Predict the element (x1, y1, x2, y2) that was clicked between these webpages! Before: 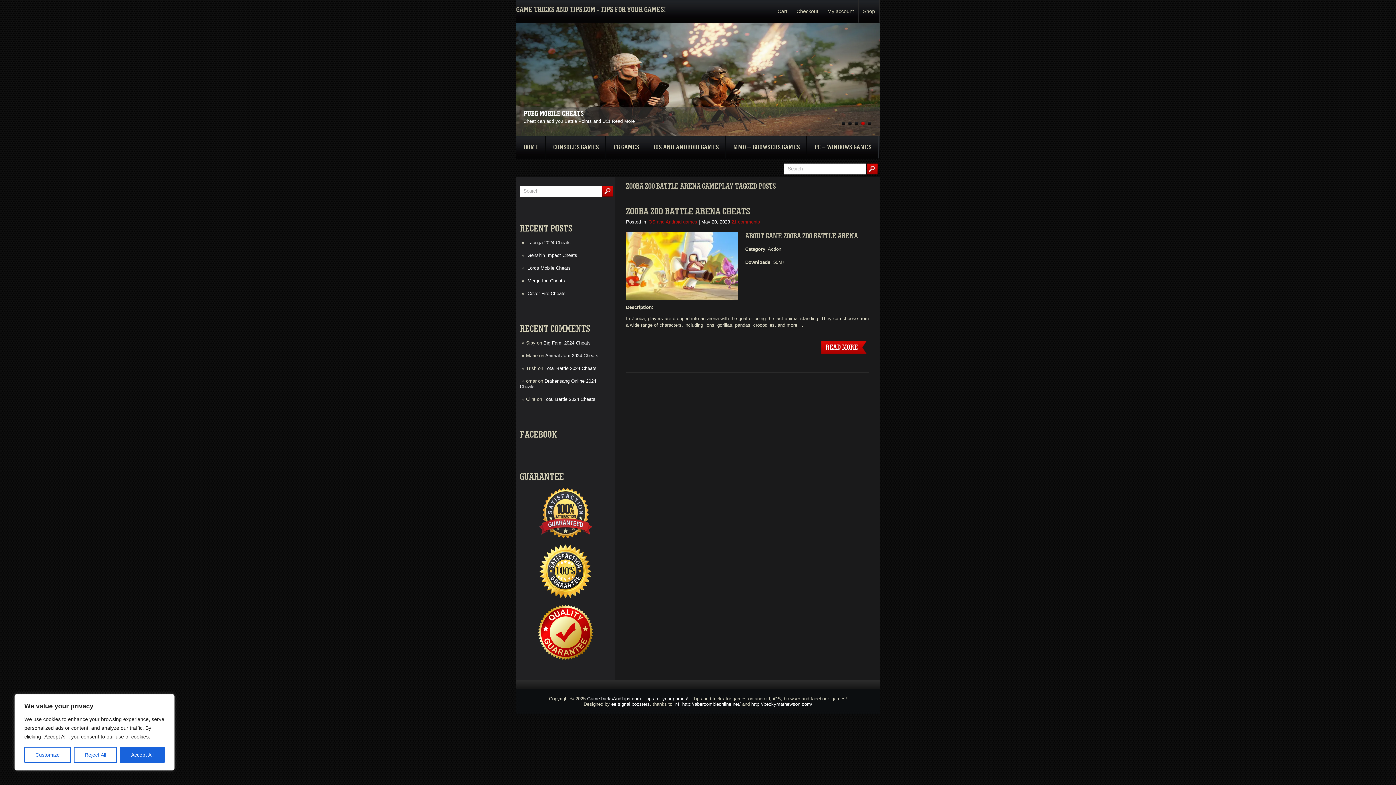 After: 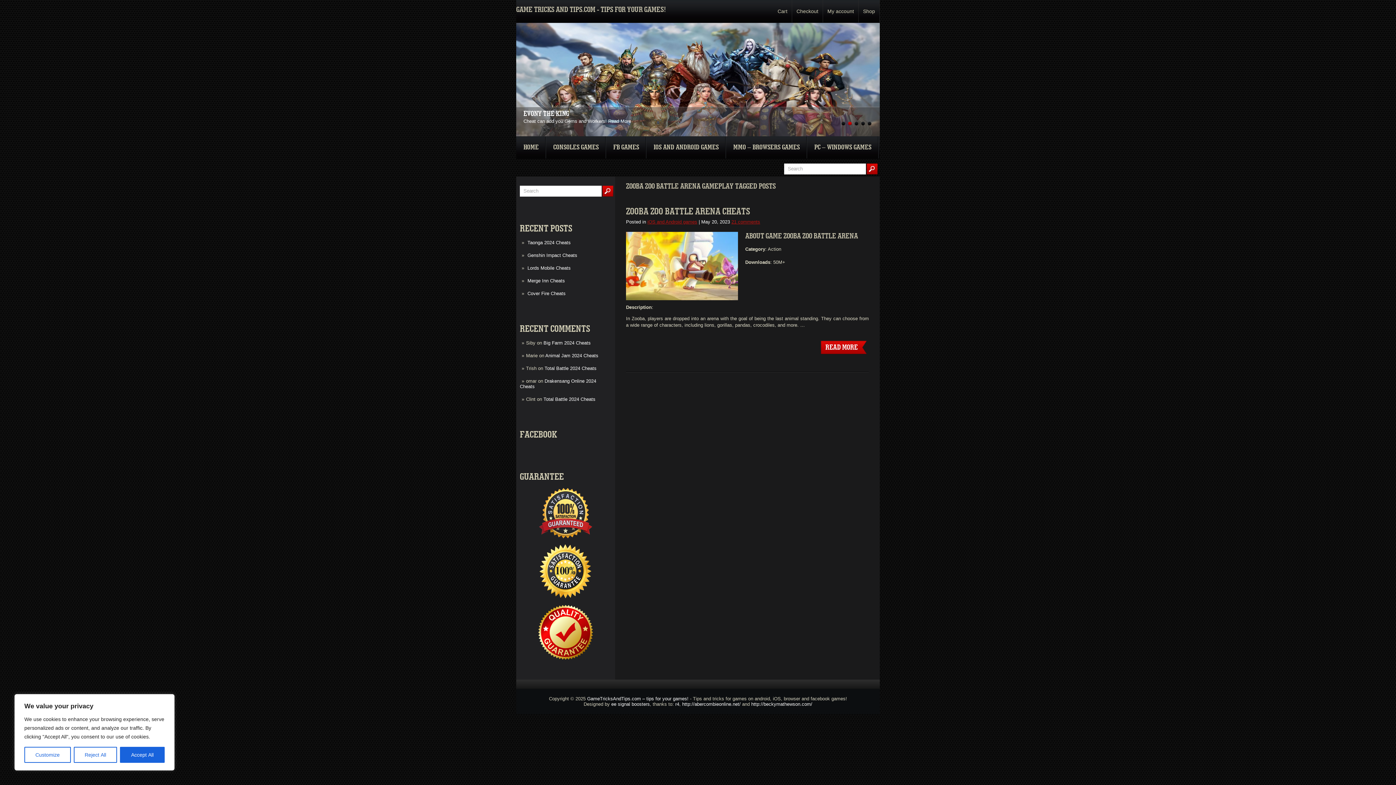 Action: bbox: (848, 121, 852, 125) label: 2